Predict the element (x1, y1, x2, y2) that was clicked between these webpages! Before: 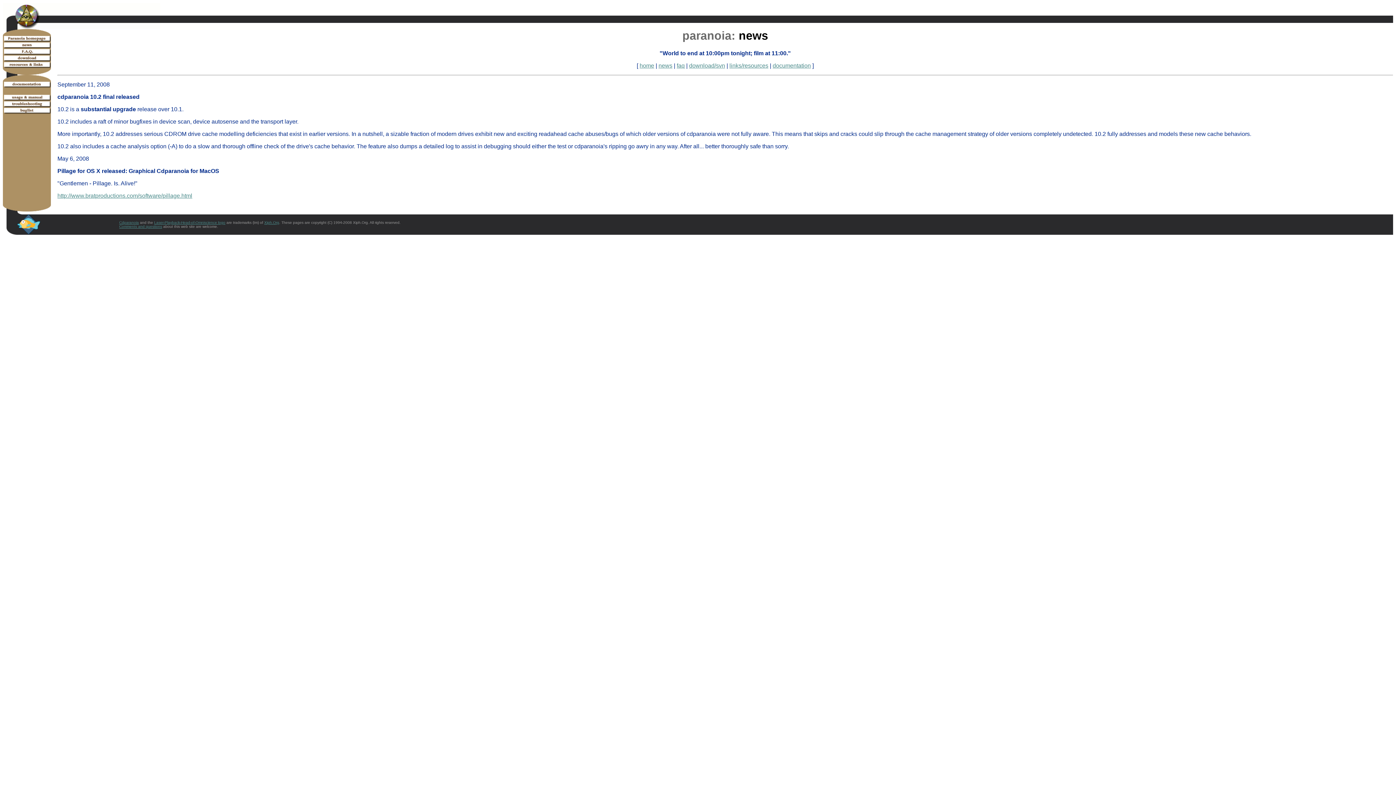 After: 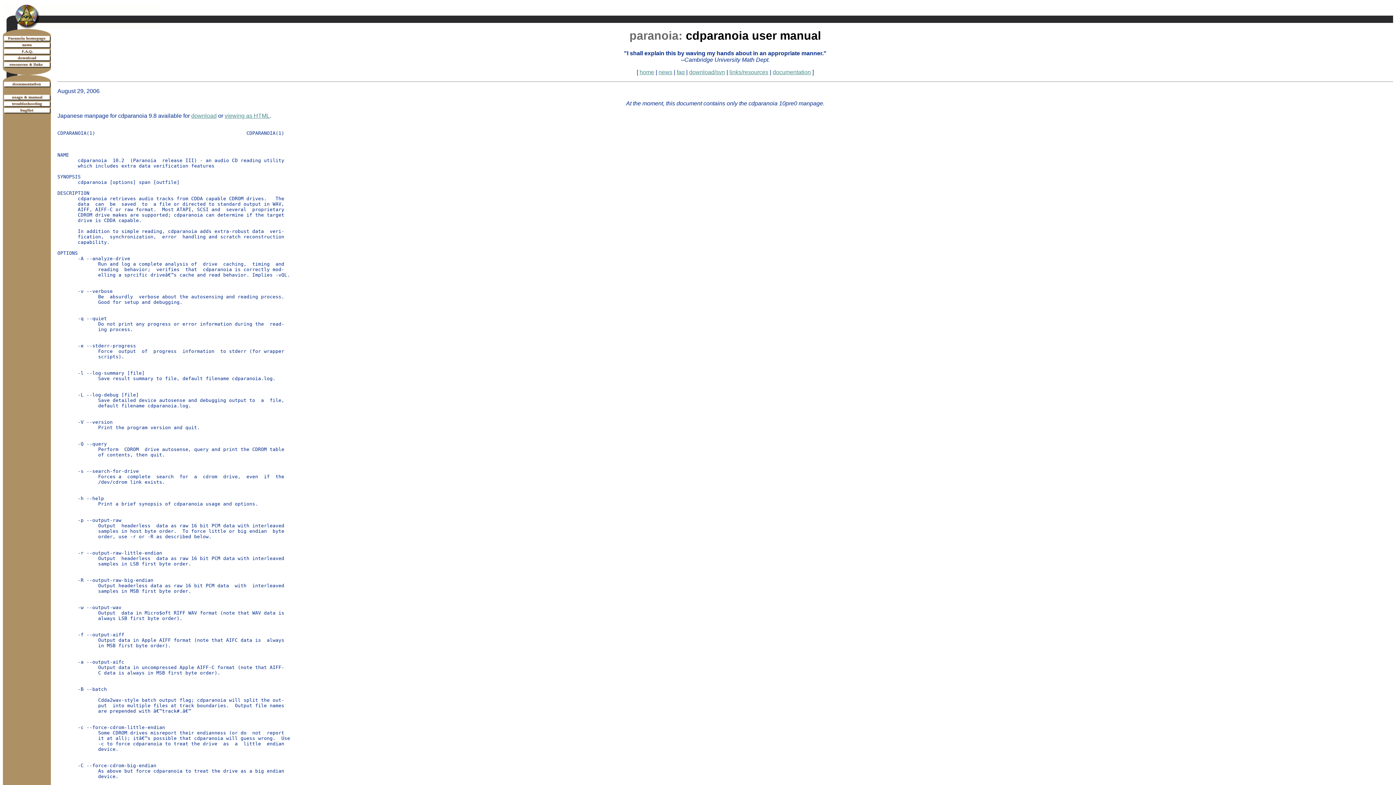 Action: bbox: (2, 96, 50, 102)